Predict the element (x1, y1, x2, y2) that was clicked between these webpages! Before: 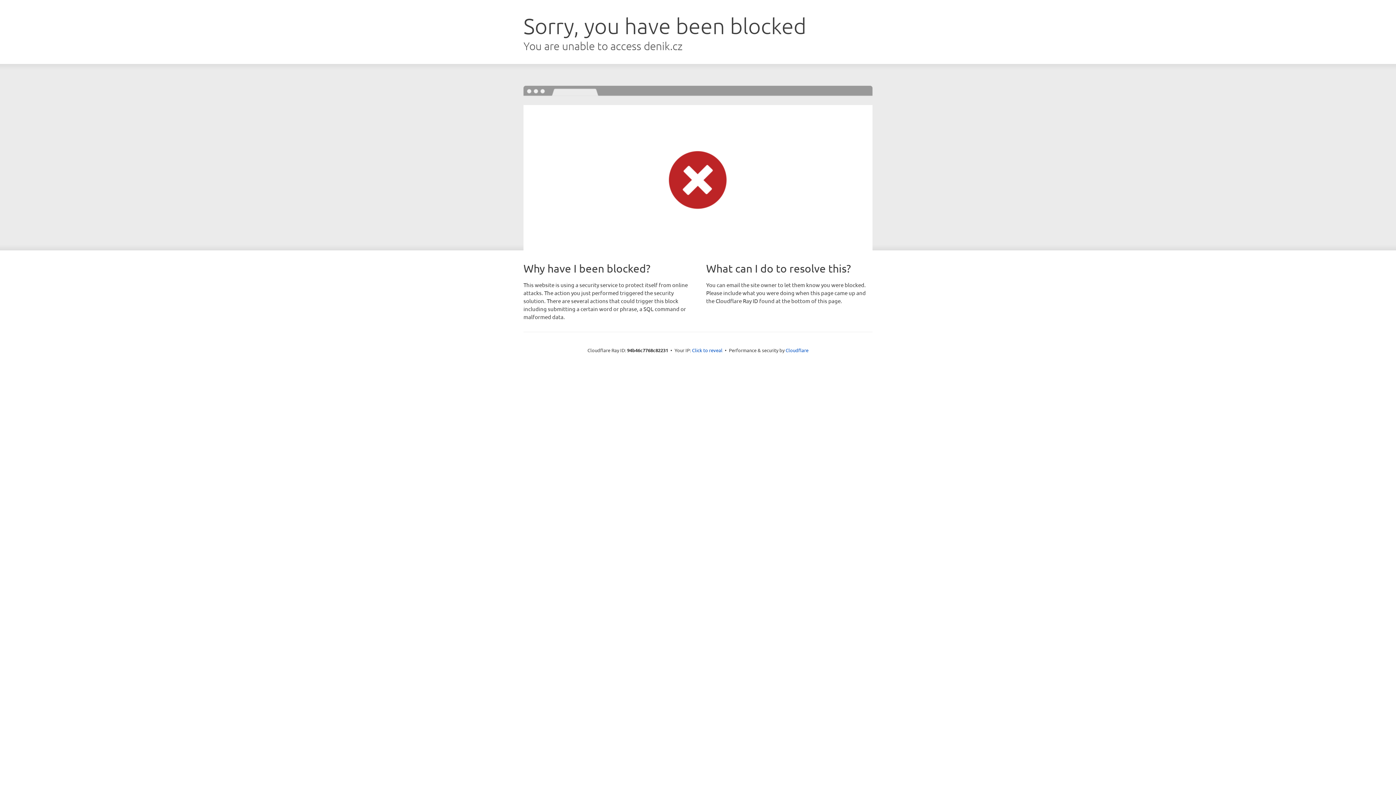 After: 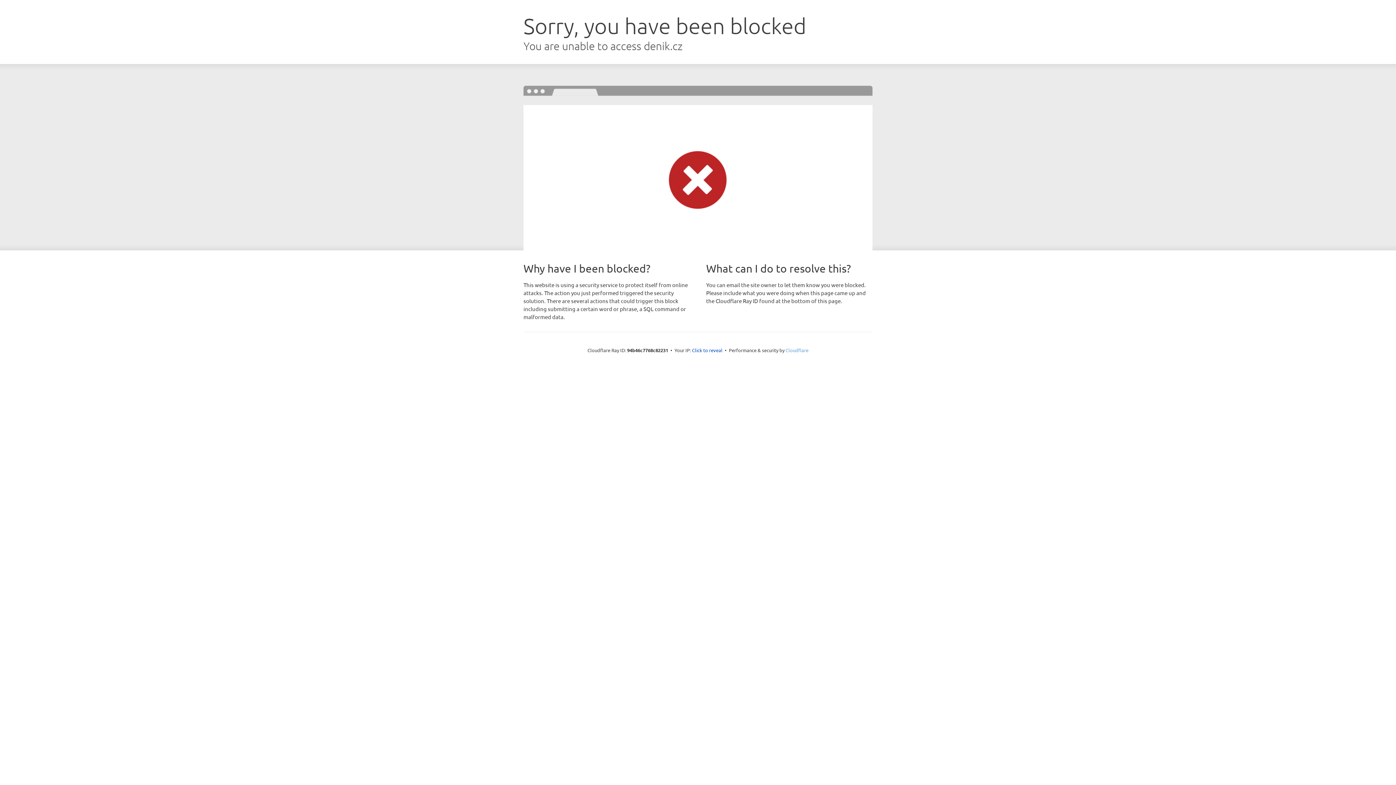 Action: label: Cloudflare bbox: (785, 347, 808, 353)